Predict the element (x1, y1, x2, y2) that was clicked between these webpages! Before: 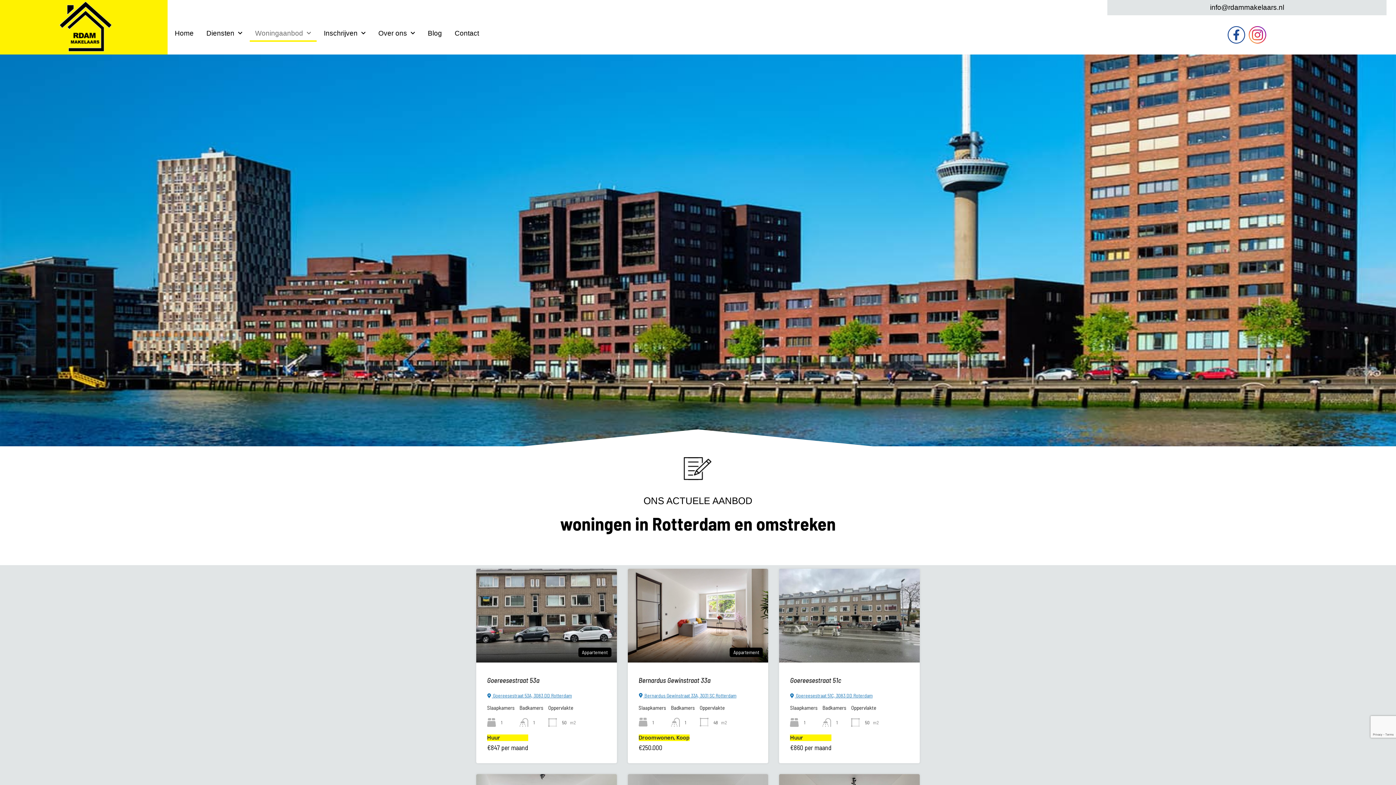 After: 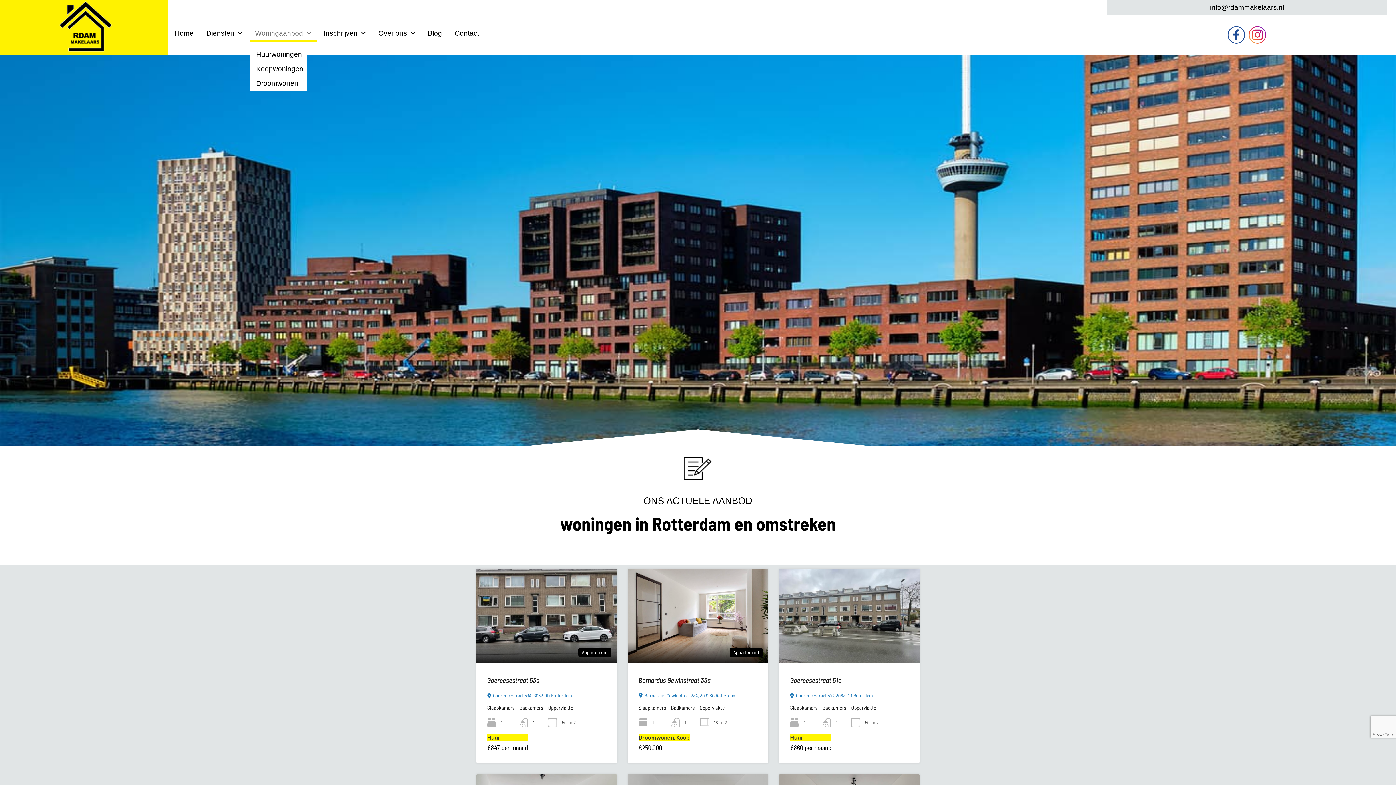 Action: bbox: (249, 25, 316, 41) label: Woningaanbod